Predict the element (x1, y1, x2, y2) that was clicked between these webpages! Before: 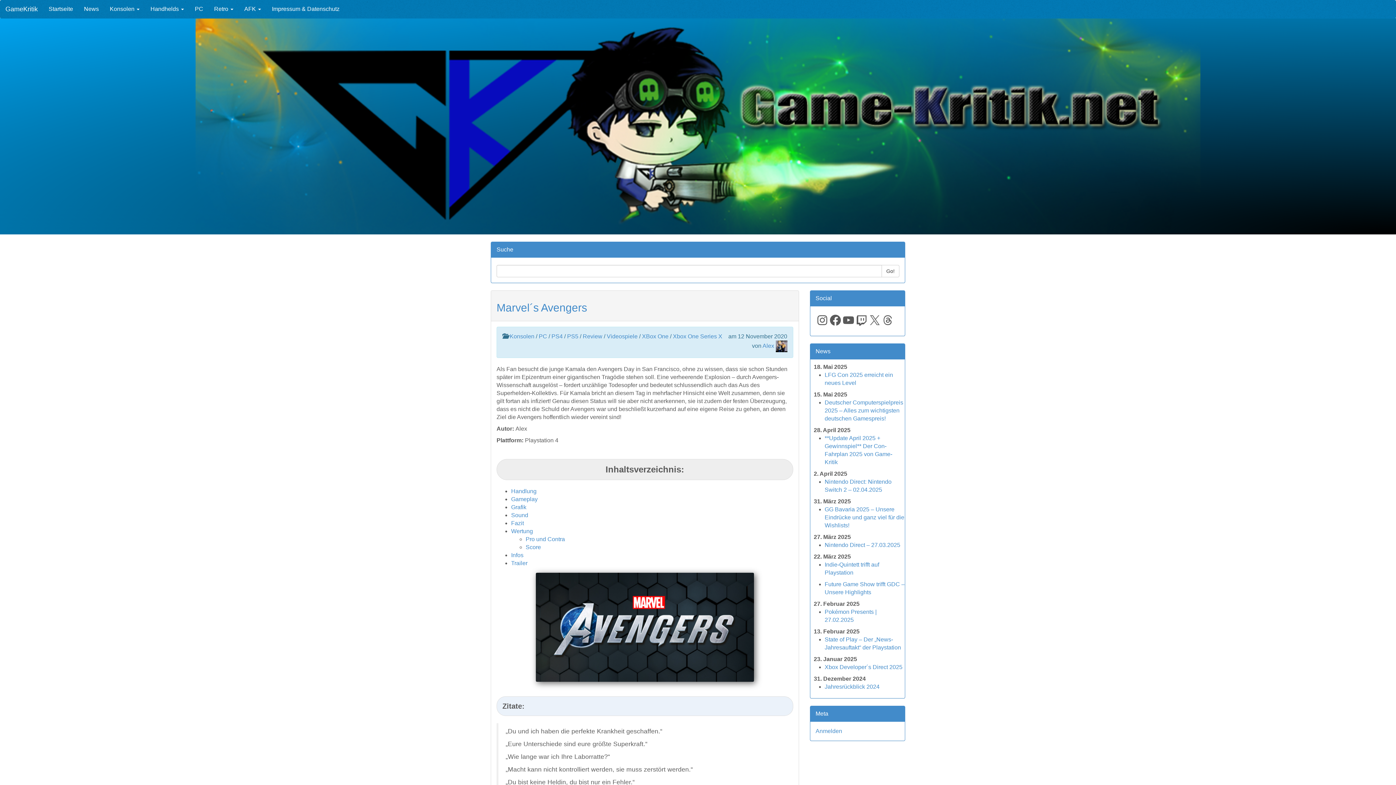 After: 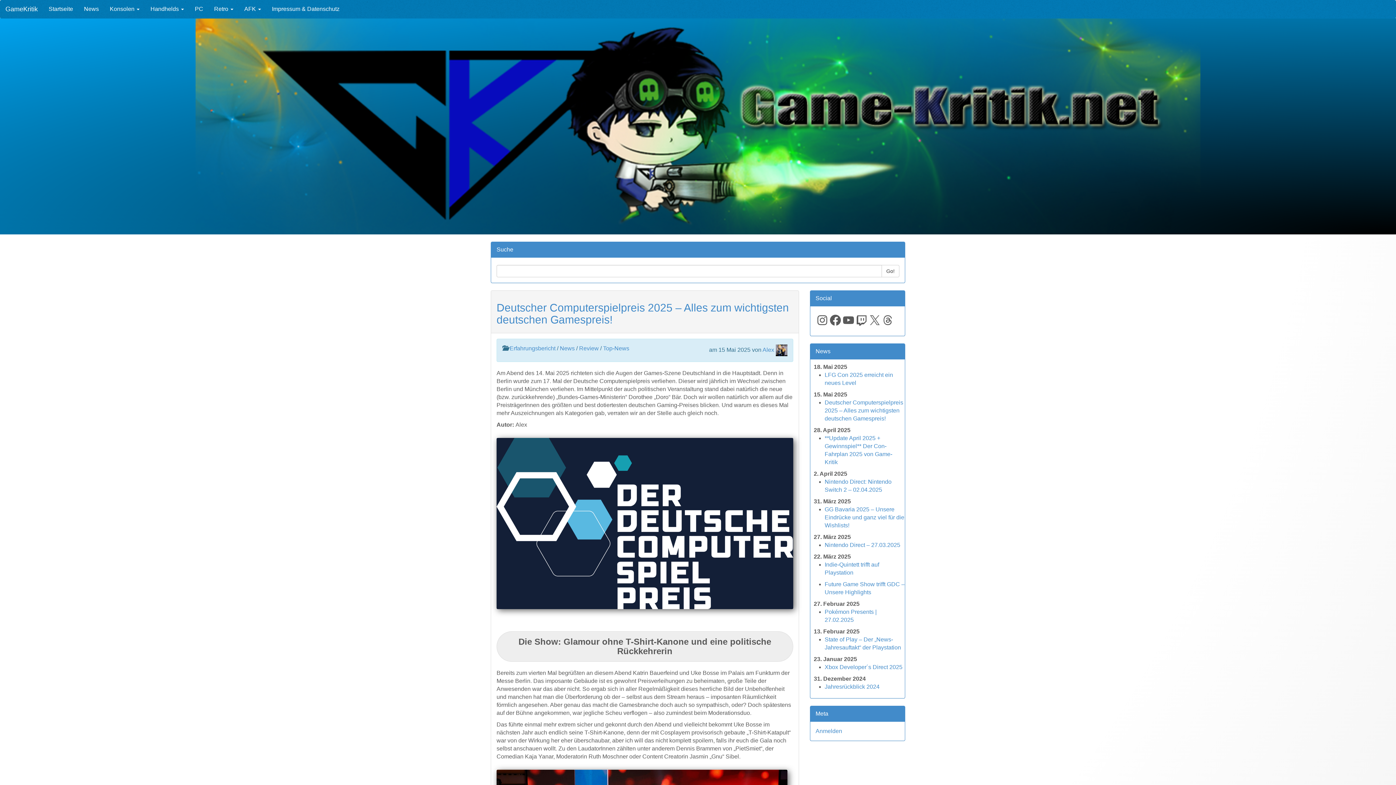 Action: label: Deutscher Computerspielpreis 2025 – Alles zum wichtigsten deutschen Gamespreis! bbox: (824, 399, 903, 421)